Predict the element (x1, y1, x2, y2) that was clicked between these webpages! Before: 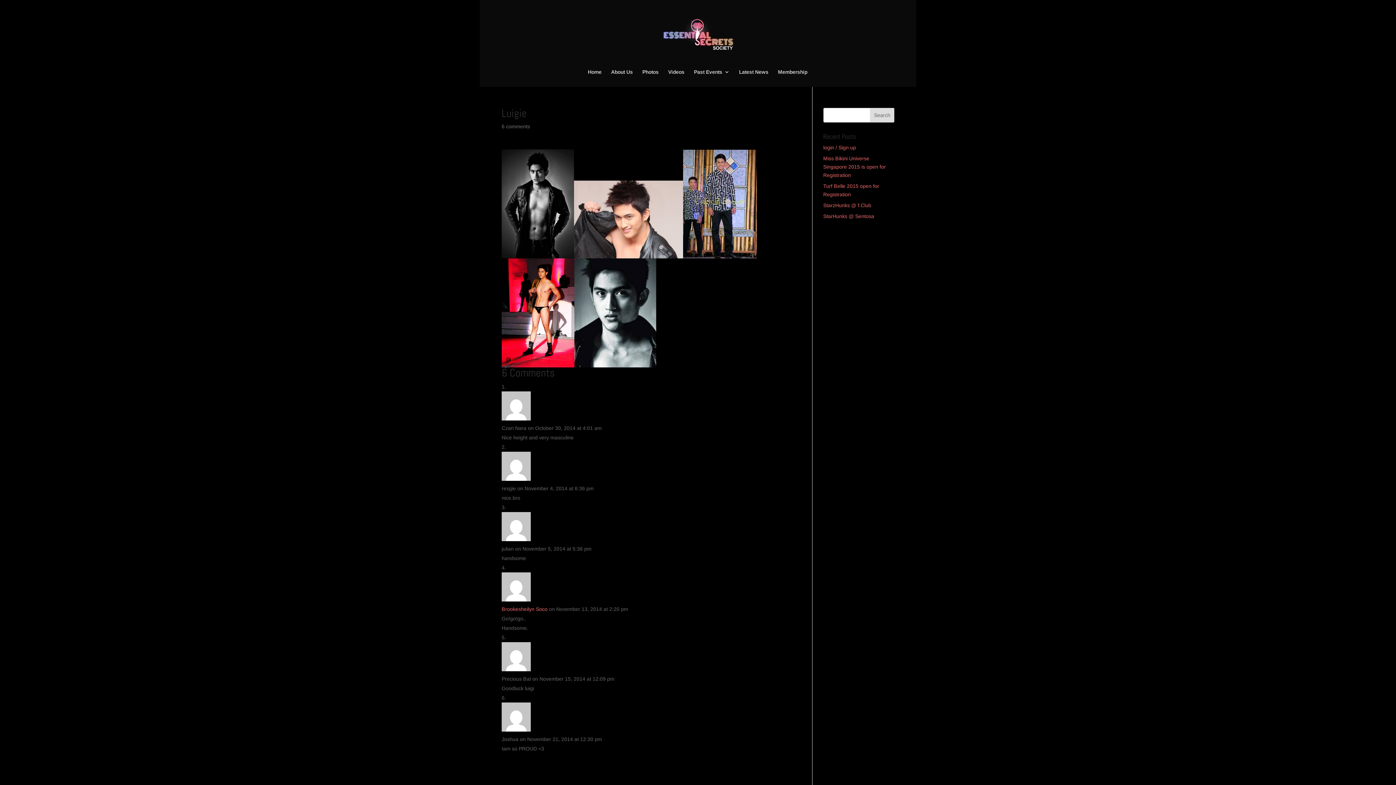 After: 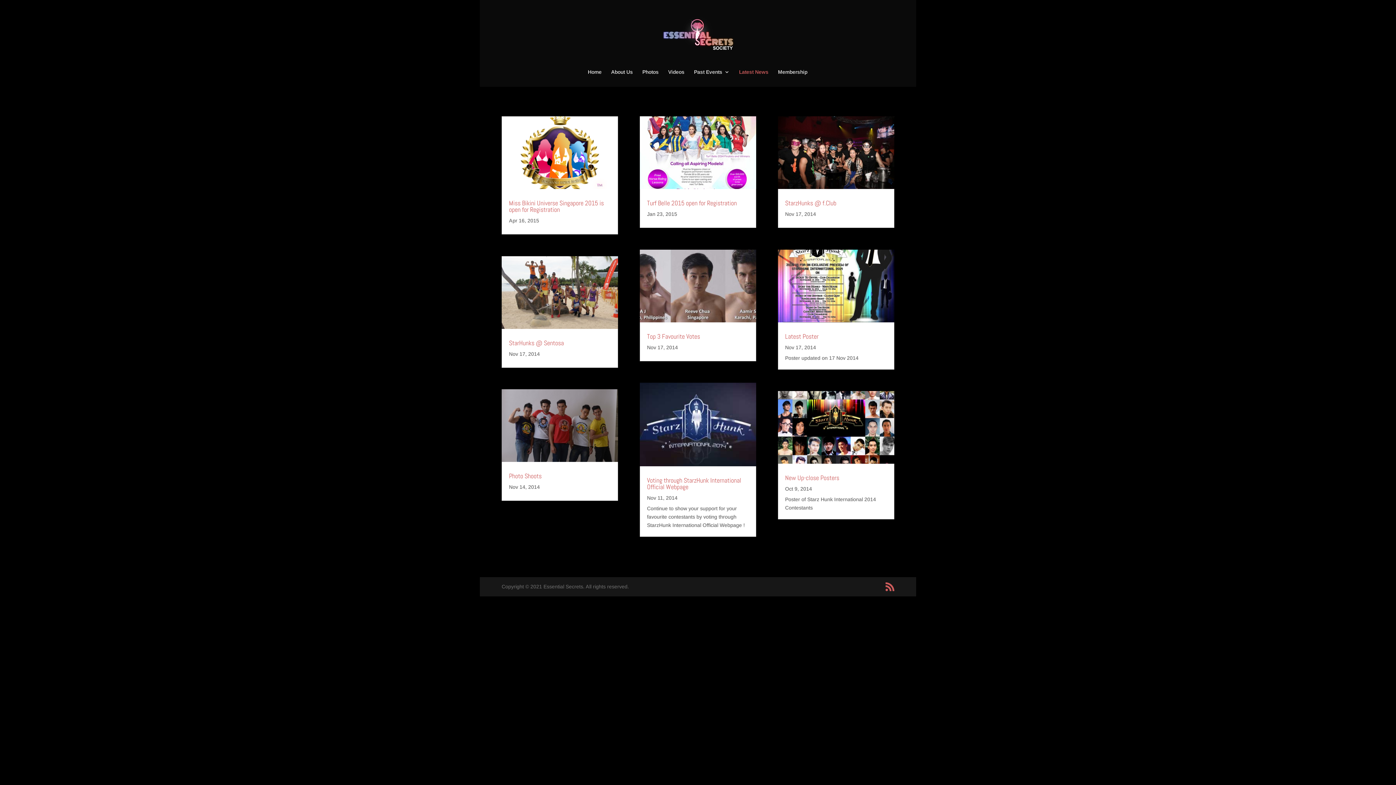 Action: bbox: (739, 69, 768, 86) label: Latest News